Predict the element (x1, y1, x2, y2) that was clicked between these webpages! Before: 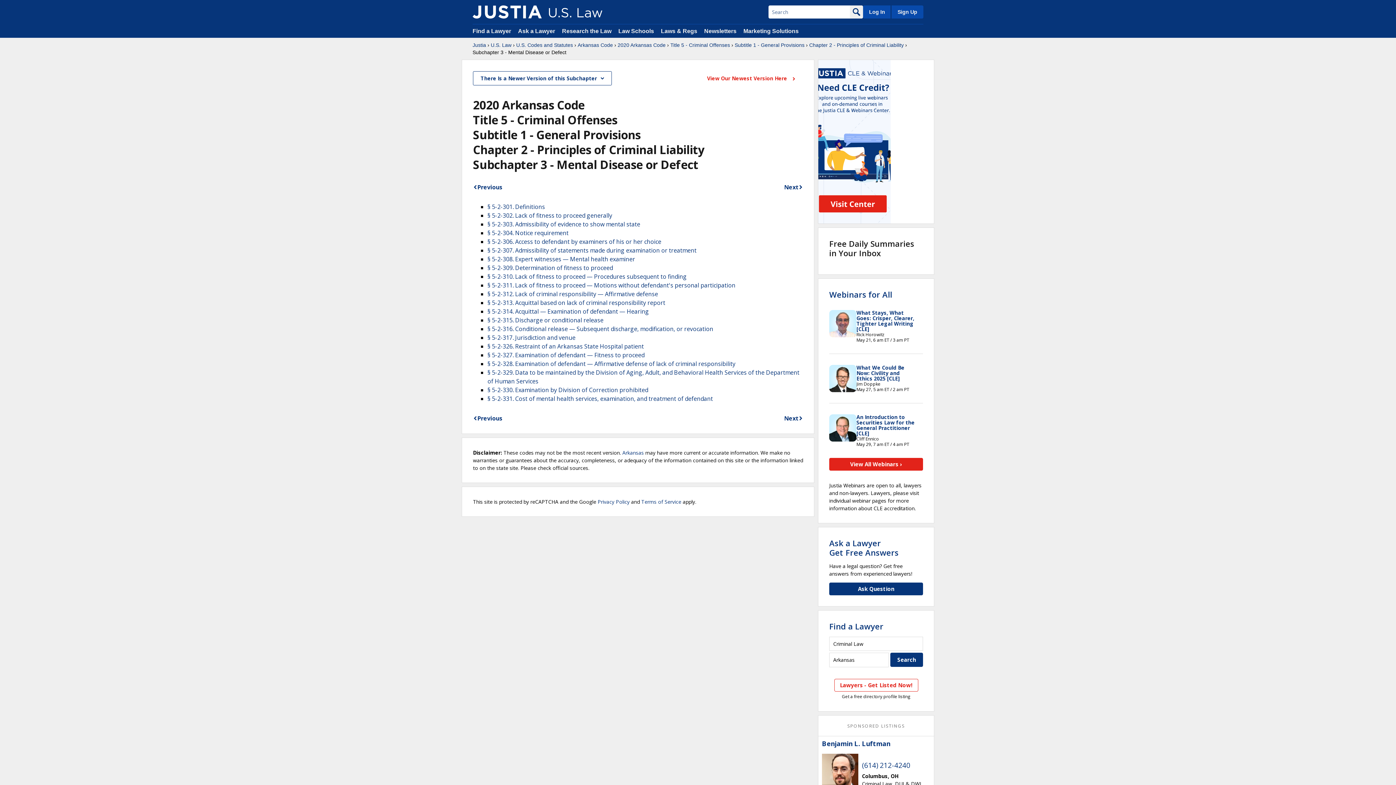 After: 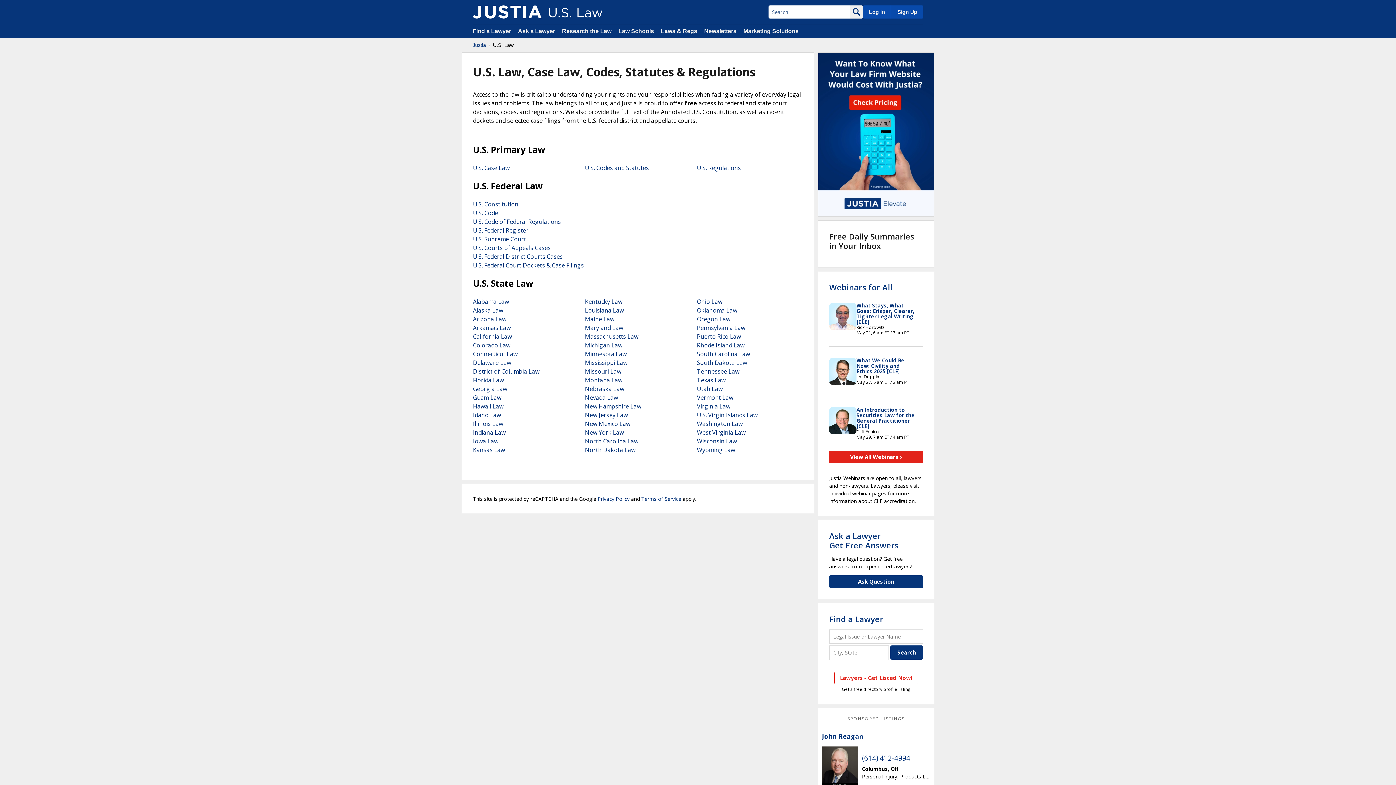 Action: label: Laws & Regs bbox: (661, 28, 697, 34)